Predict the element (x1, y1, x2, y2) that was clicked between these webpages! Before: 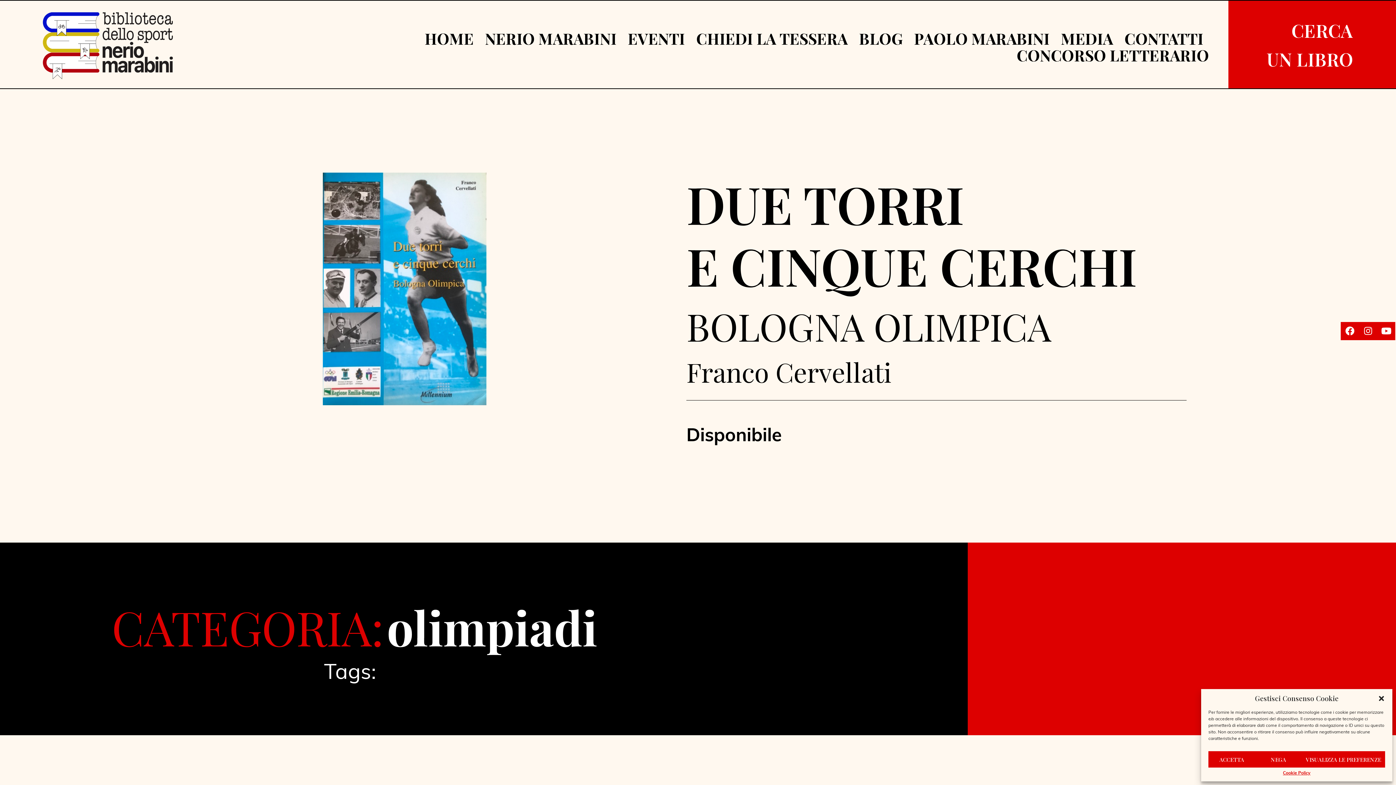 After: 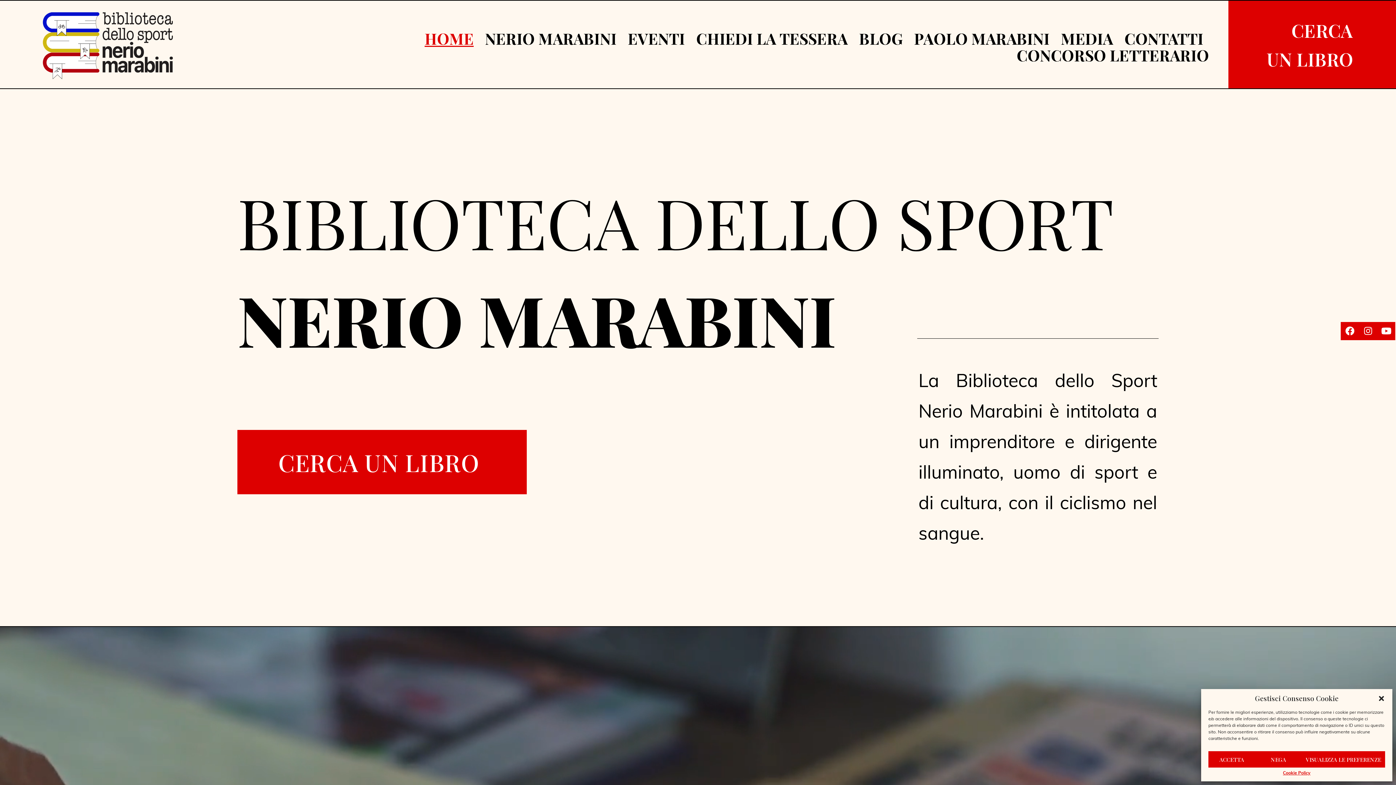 Action: bbox: (40, 9, 251, 80)